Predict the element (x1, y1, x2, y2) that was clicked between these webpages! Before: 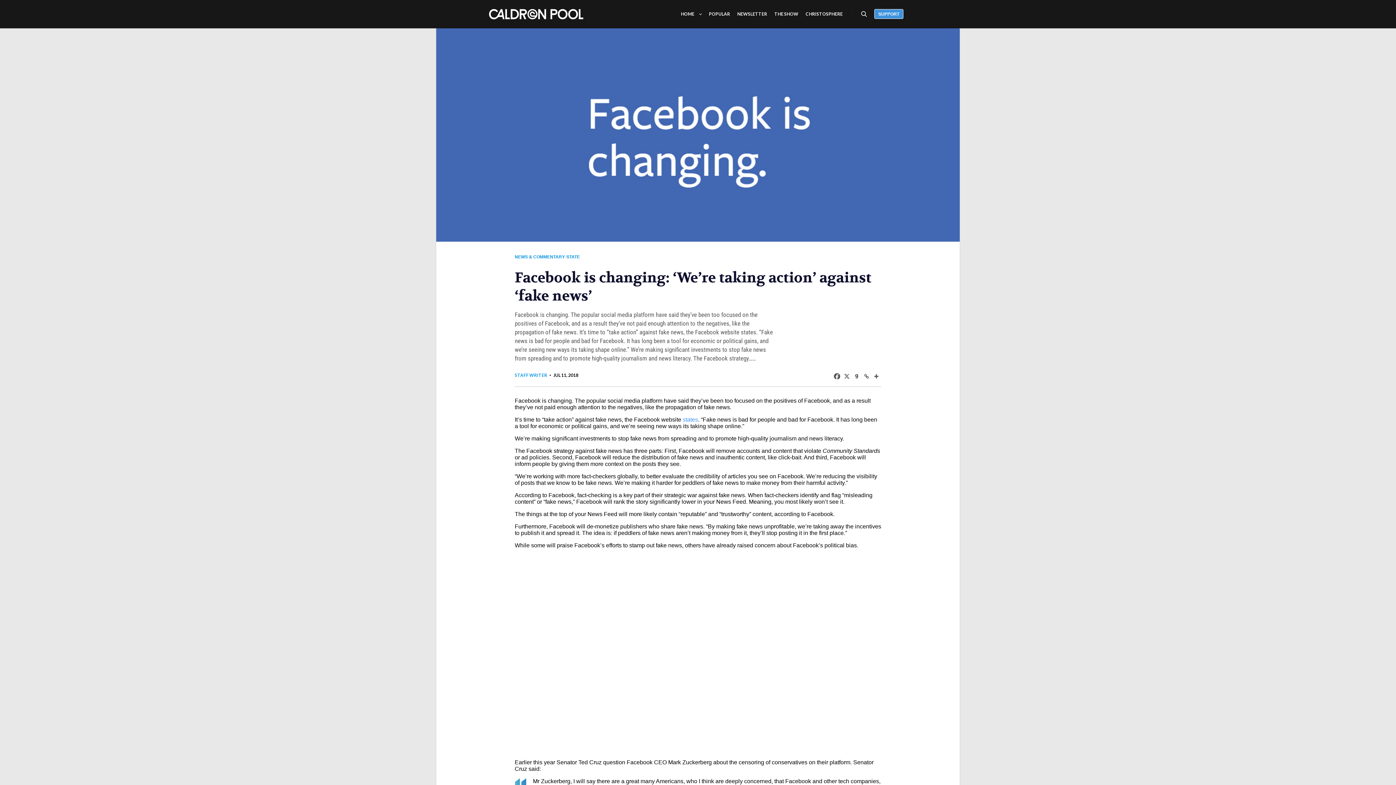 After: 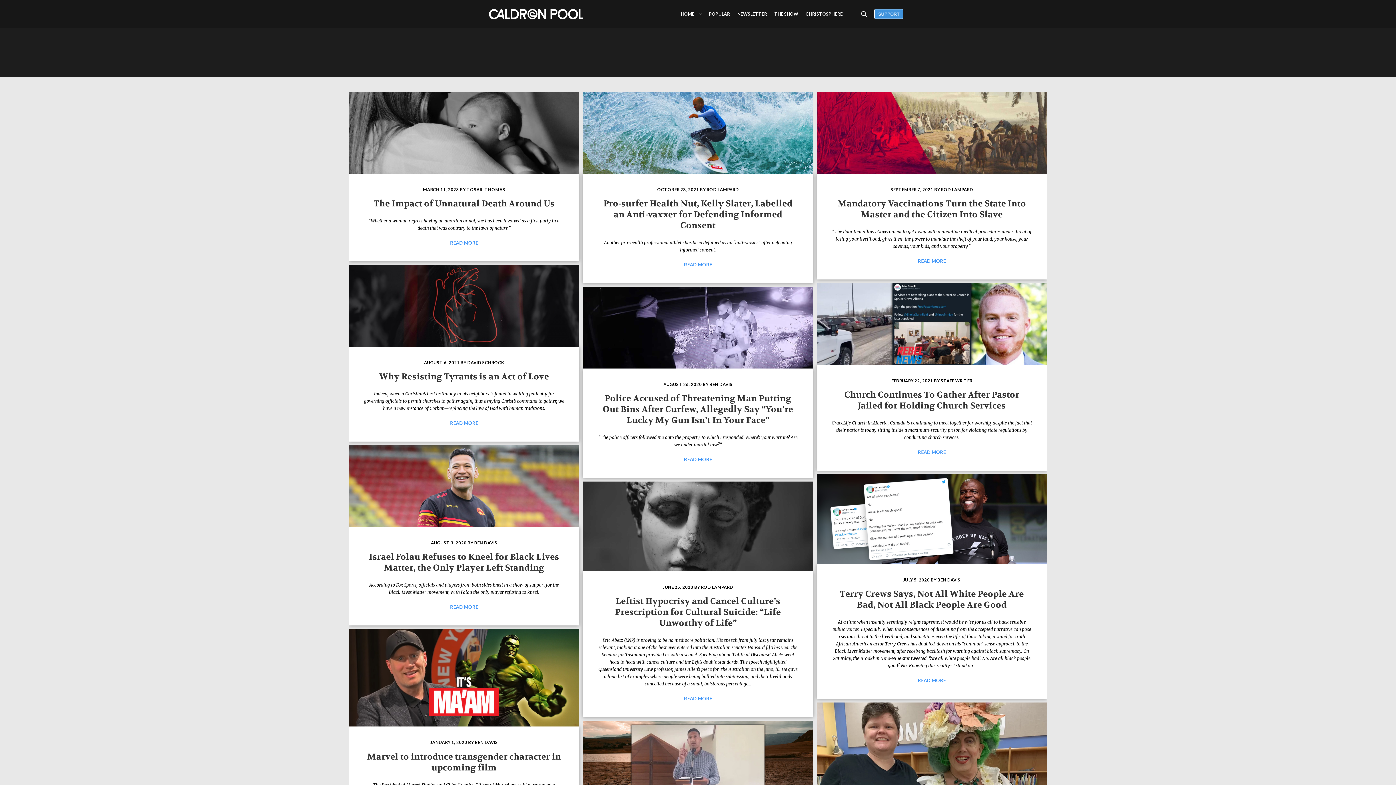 Action: label: STATE bbox: (566, 254, 580, 259)